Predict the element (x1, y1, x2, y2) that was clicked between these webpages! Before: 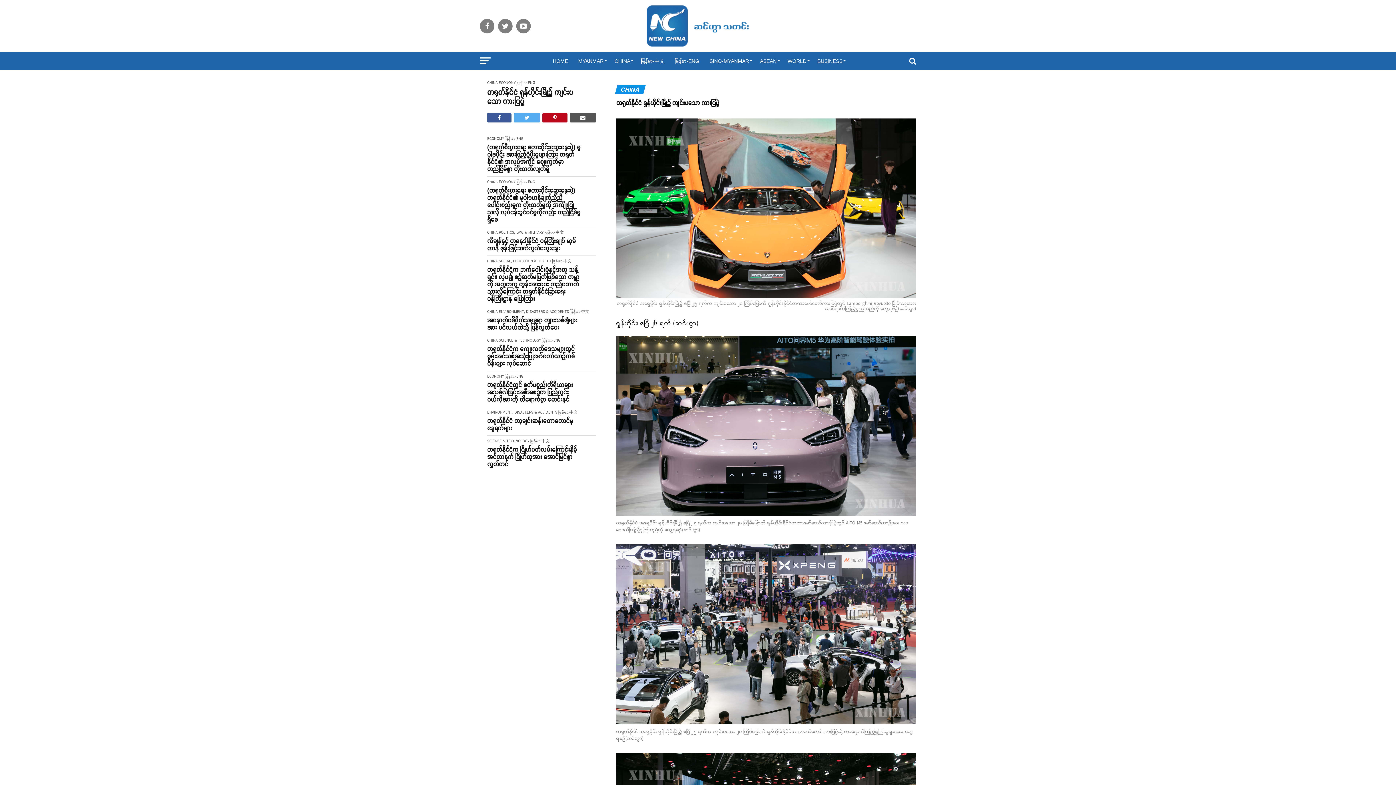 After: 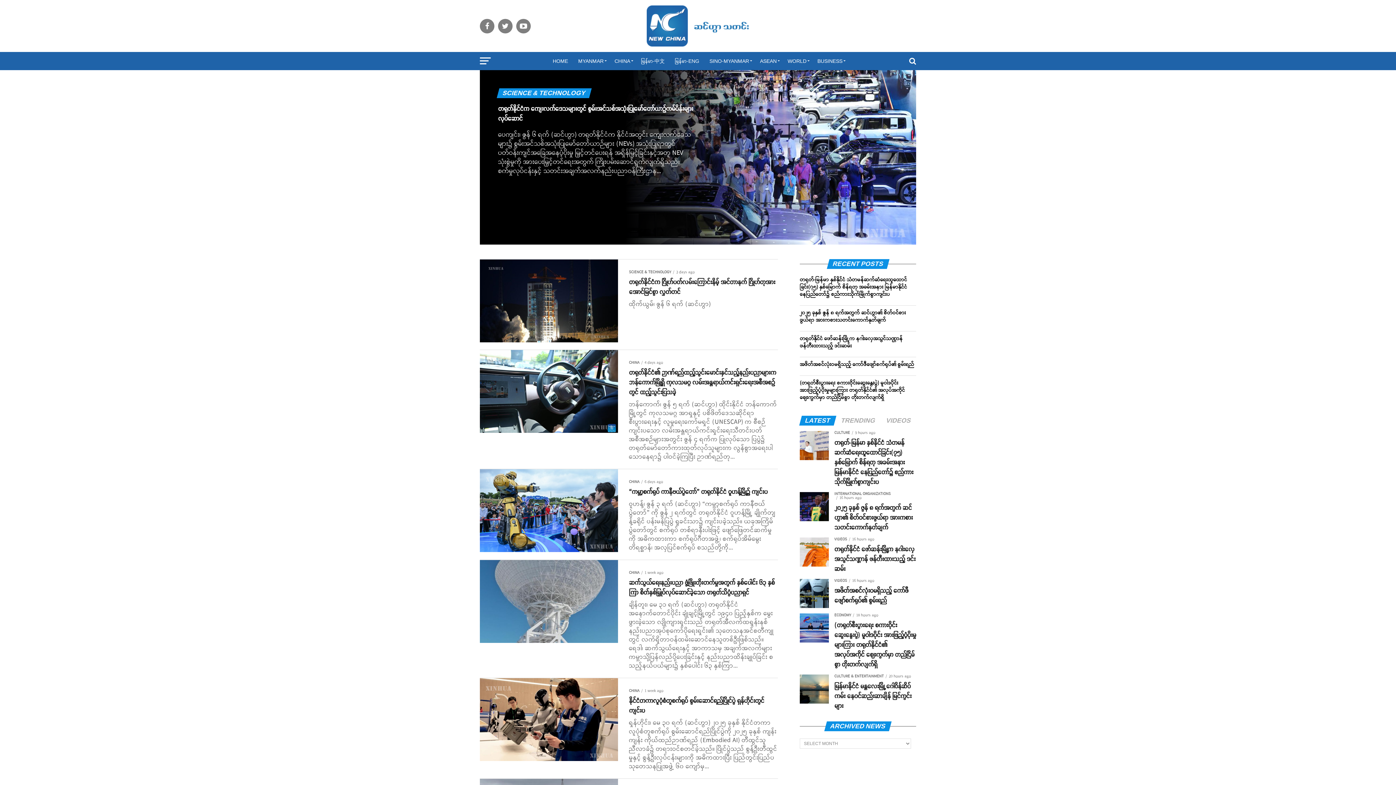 Action: label: SCIENCE & TECHNOLOGY bbox: (487, 438, 529, 444)